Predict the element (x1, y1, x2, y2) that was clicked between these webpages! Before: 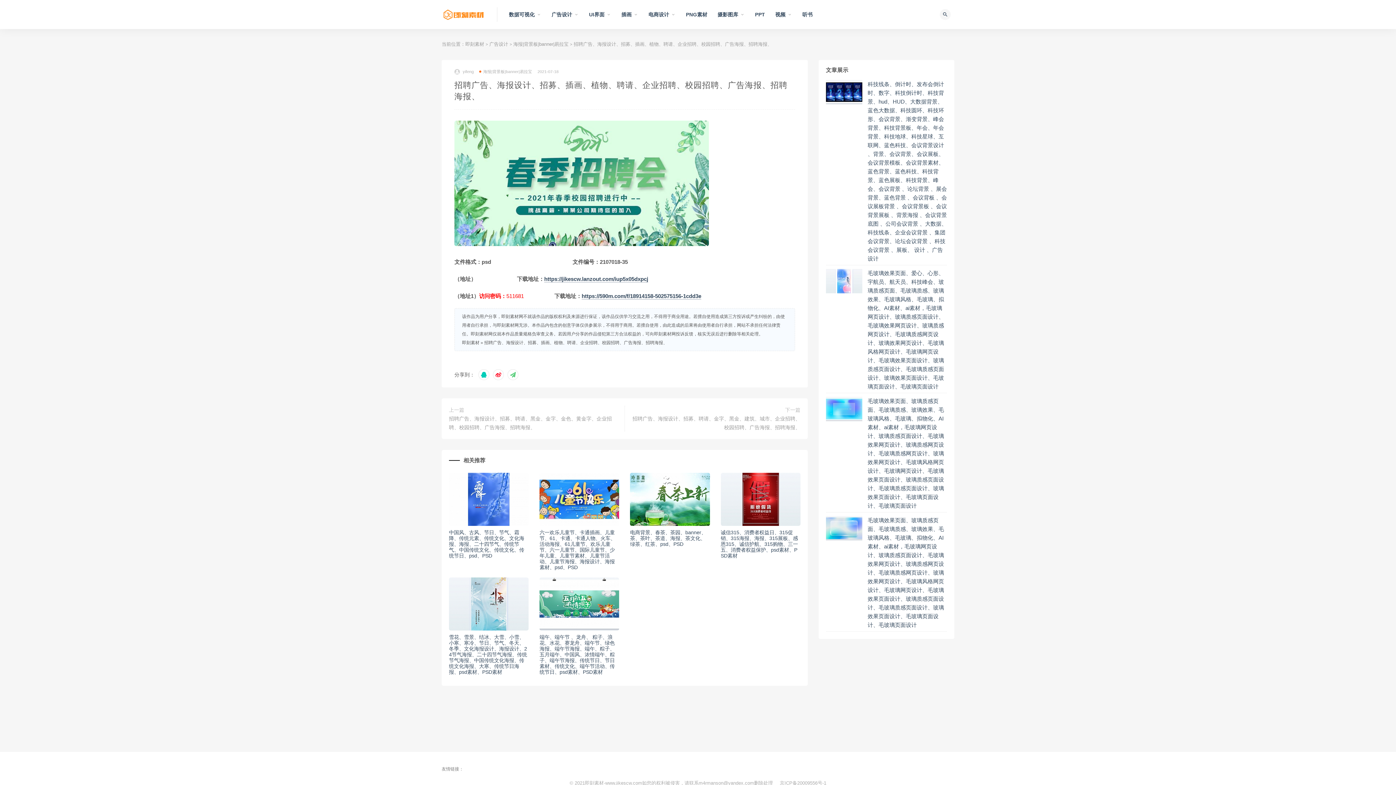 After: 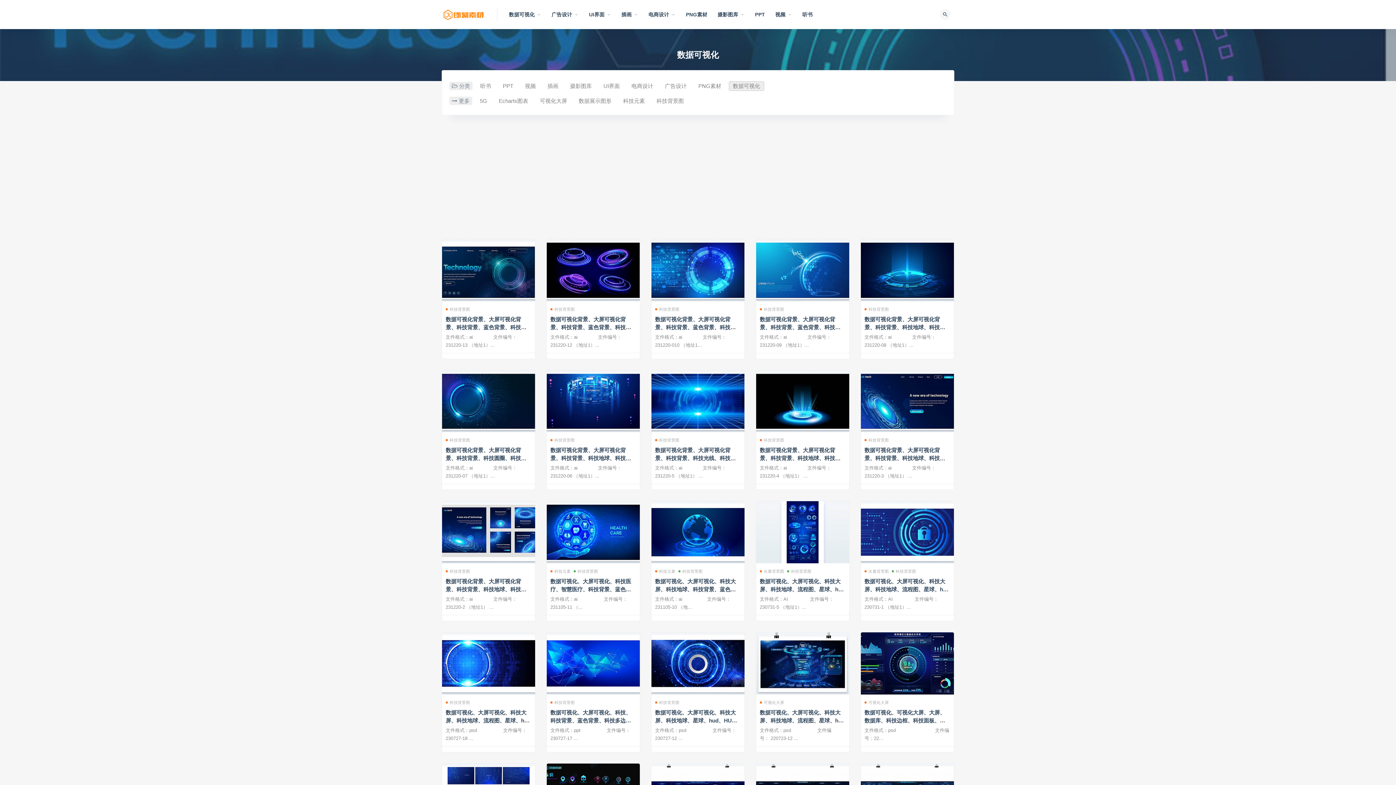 Action: bbox: (509, 0, 541, 29) label: 数据可视化